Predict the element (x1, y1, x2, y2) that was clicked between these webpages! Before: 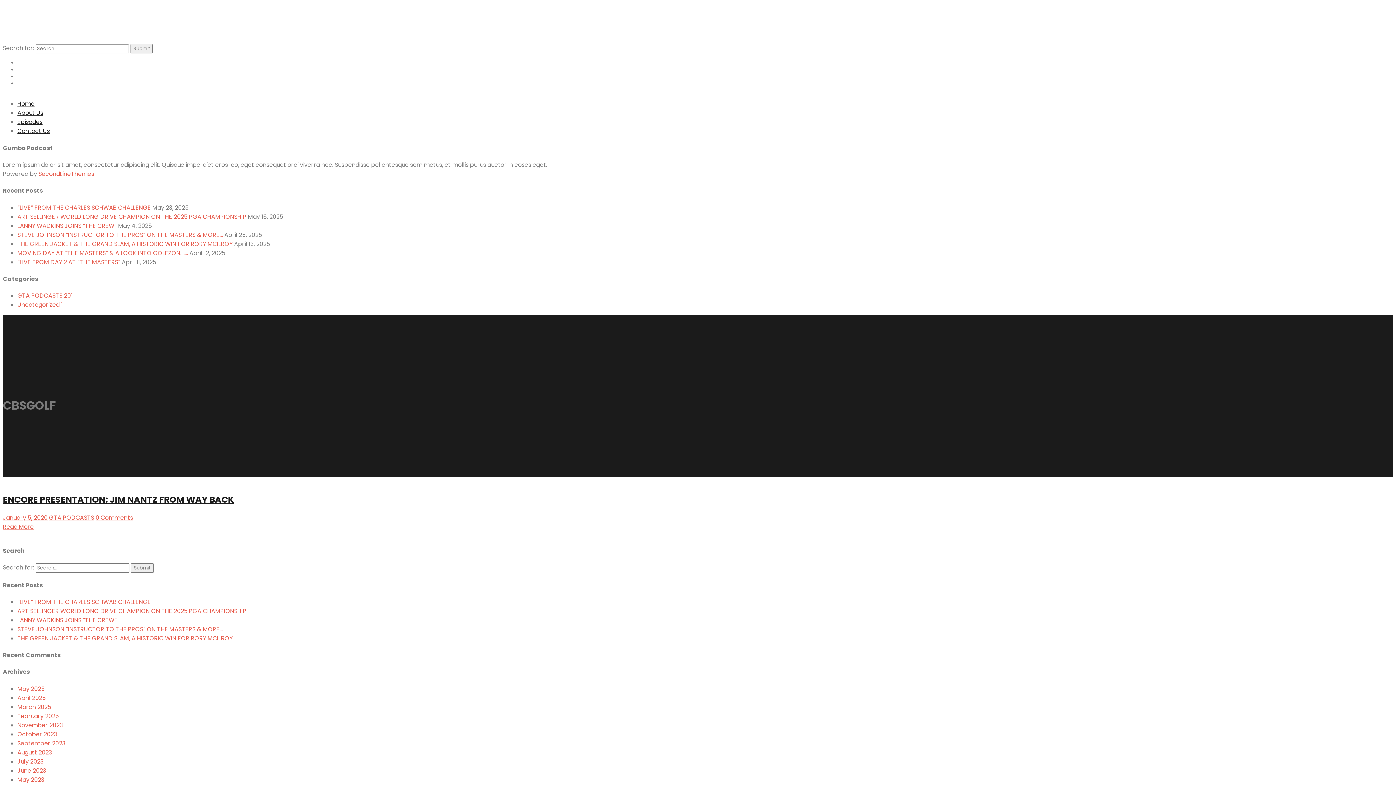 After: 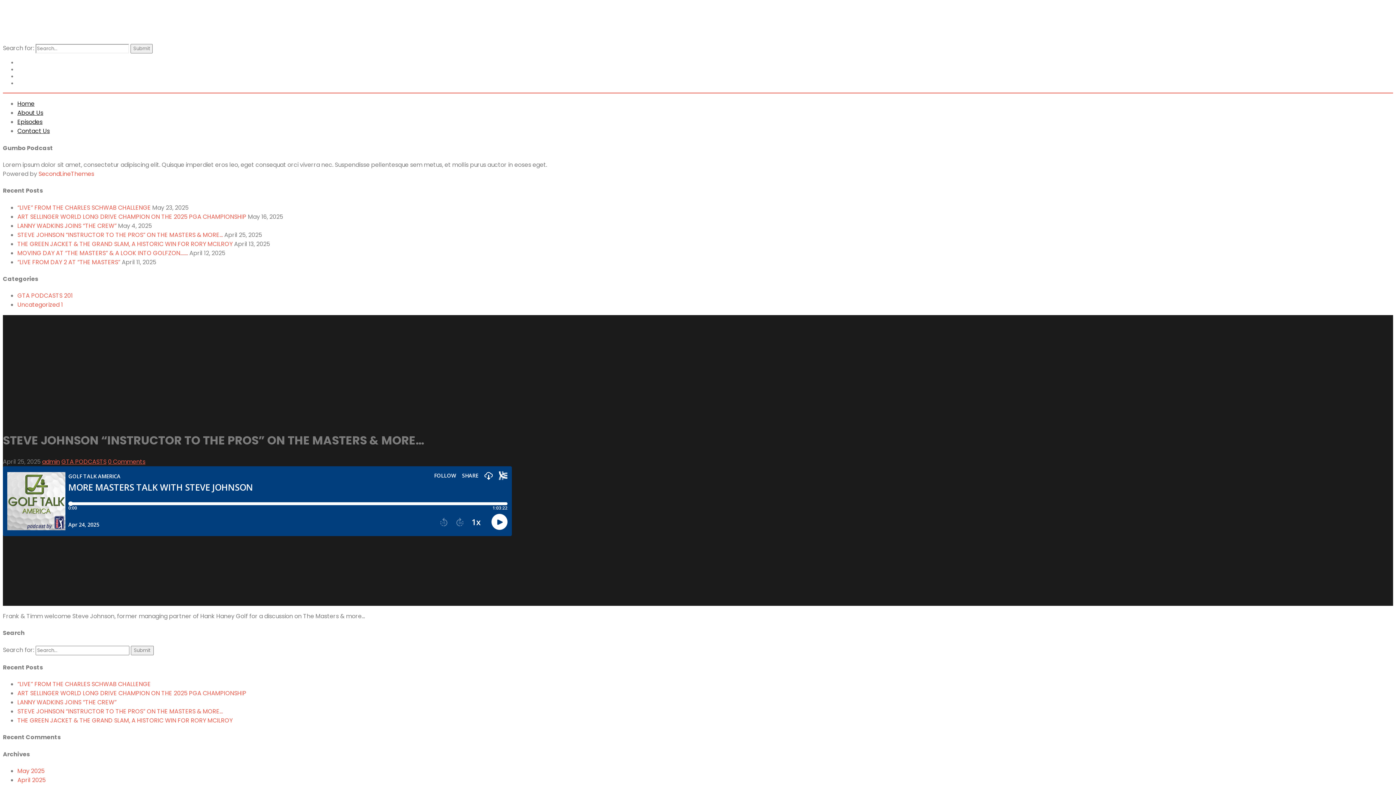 Action: label: STEVE JOHNSON “INSTRUCTOR TO THE PROS” ON THE MASTERS & MORE… bbox: (17, 230, 222, 239)